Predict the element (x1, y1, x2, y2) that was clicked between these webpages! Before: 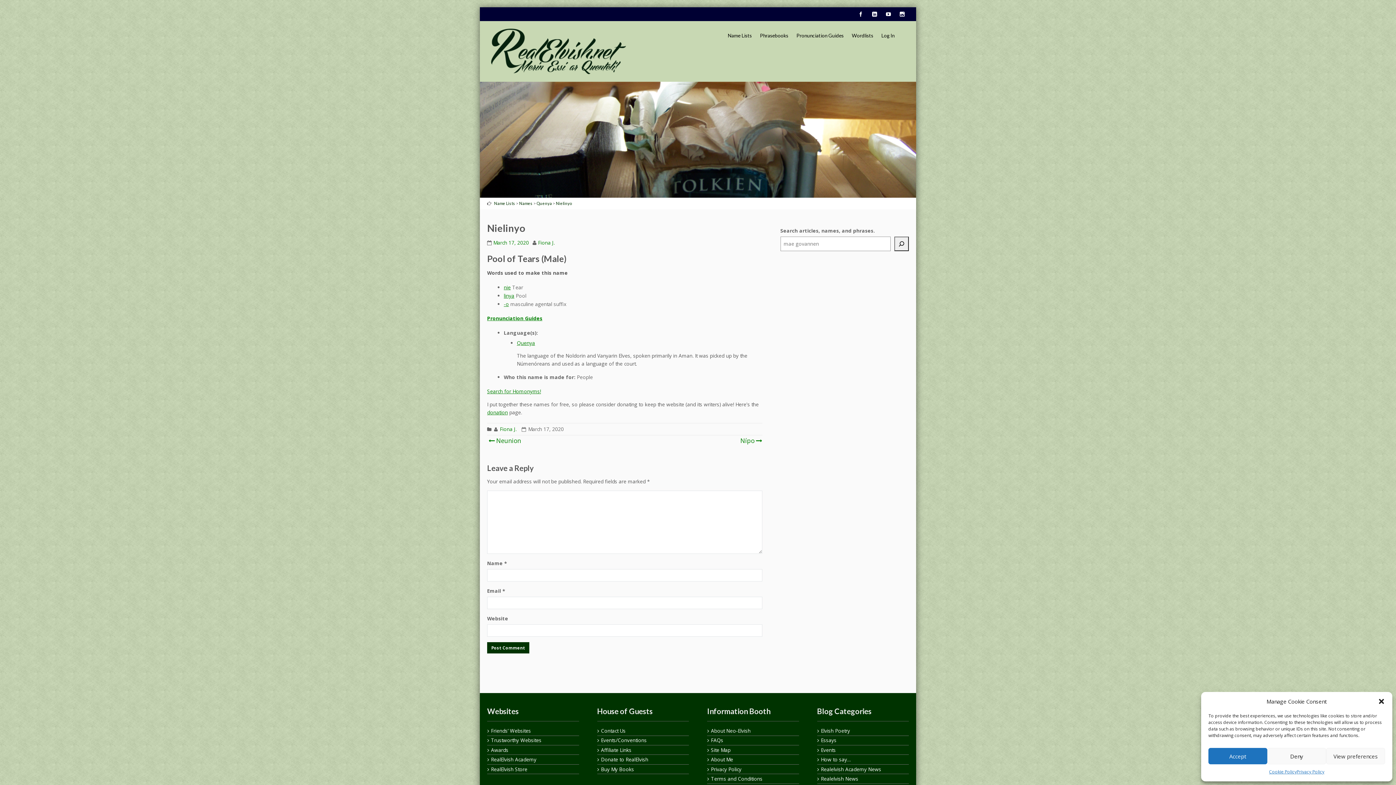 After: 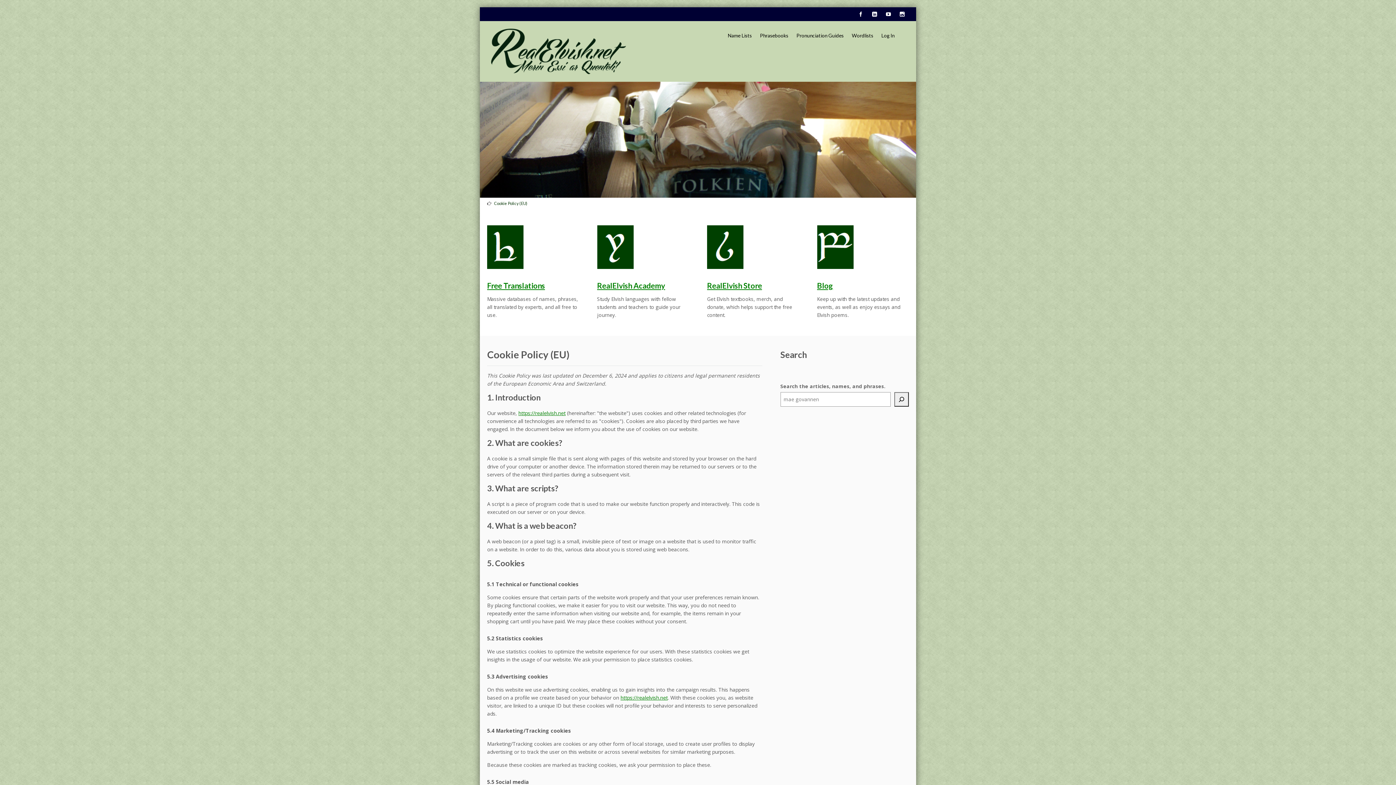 Action: label: Cookie Policy bbox: (1269, 768, 1297, 776)